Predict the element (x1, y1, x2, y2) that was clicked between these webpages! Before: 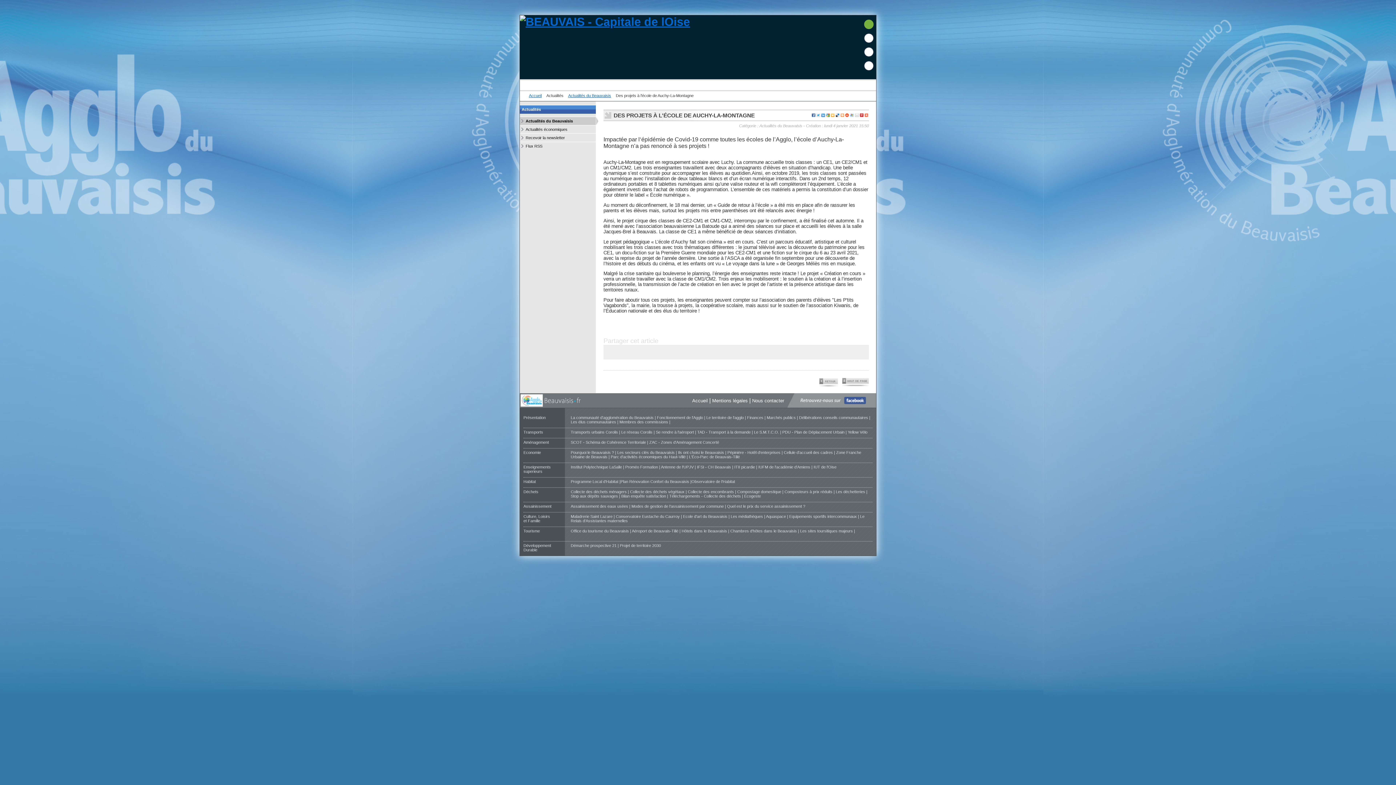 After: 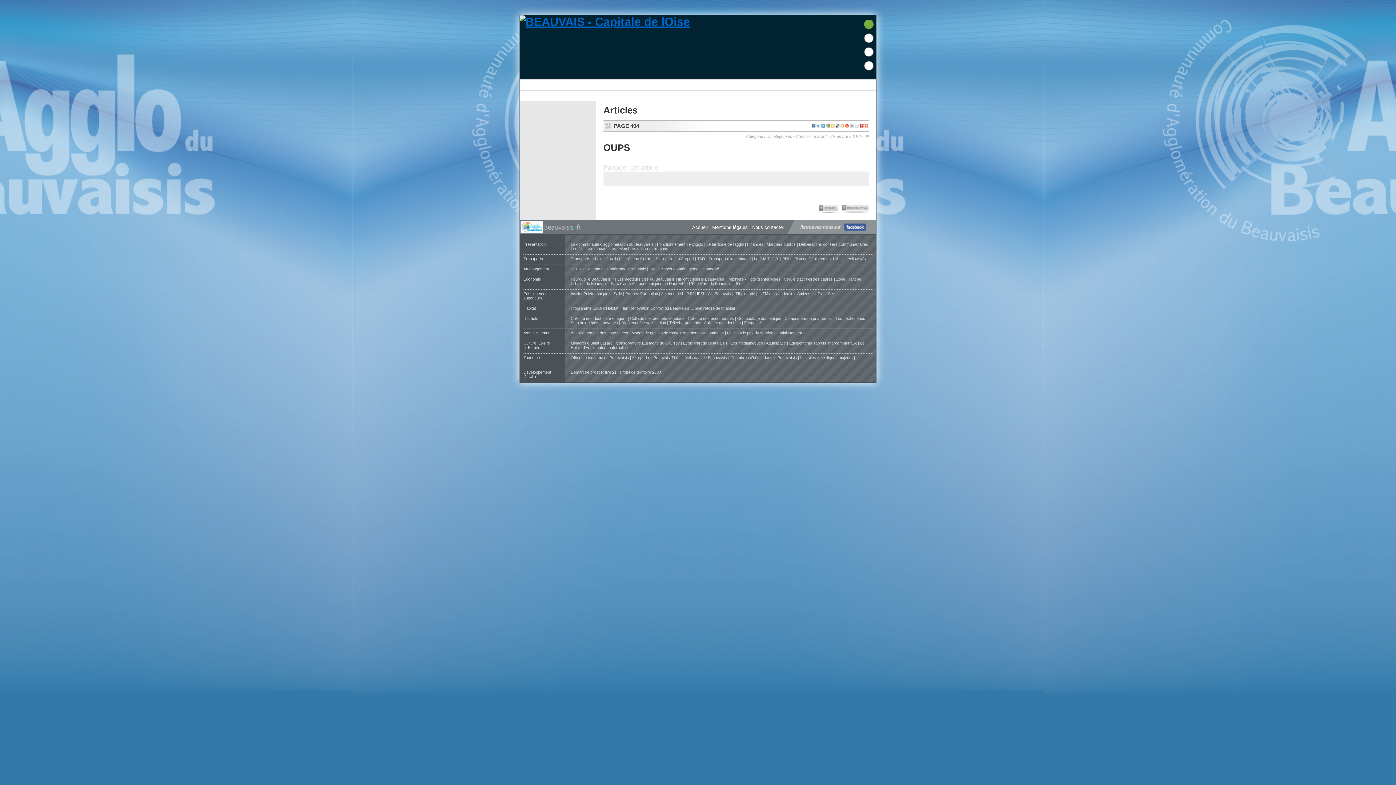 Action: label: IFSI - CH Beauvais  bbox: (697, 465, 732, 469)